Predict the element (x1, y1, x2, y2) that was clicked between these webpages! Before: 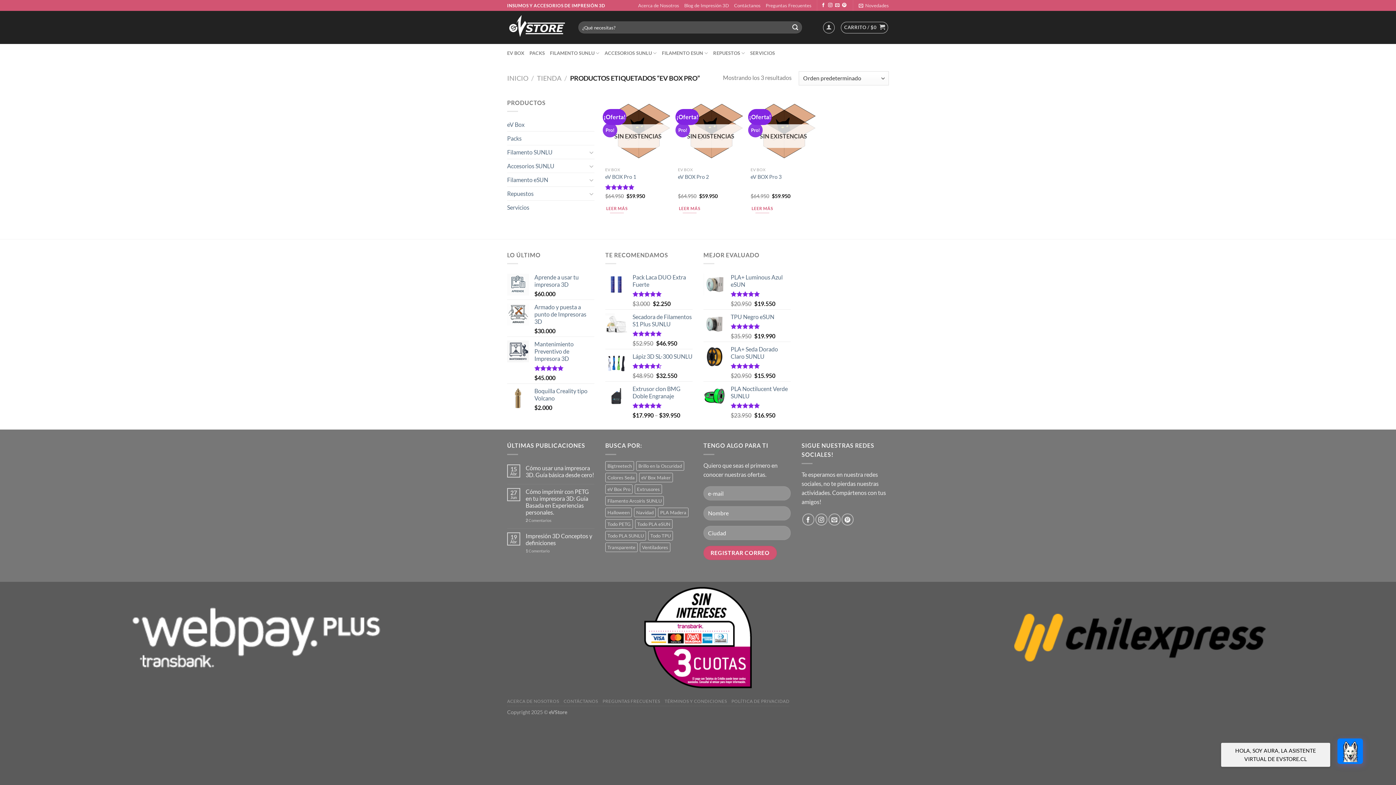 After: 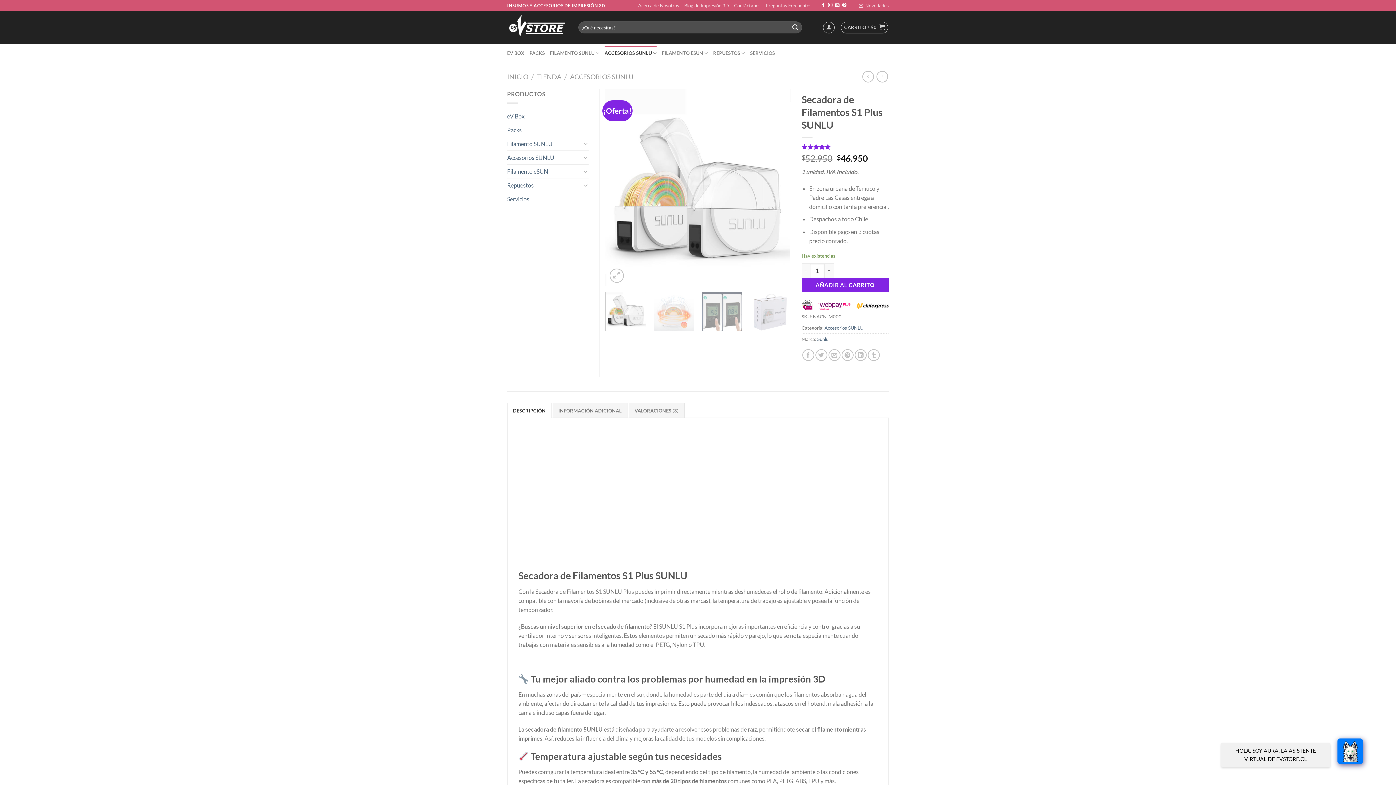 Action: label: Secadora de Filamentos S1 Plus SUNLU bbox: (632, 313, 692, 328)